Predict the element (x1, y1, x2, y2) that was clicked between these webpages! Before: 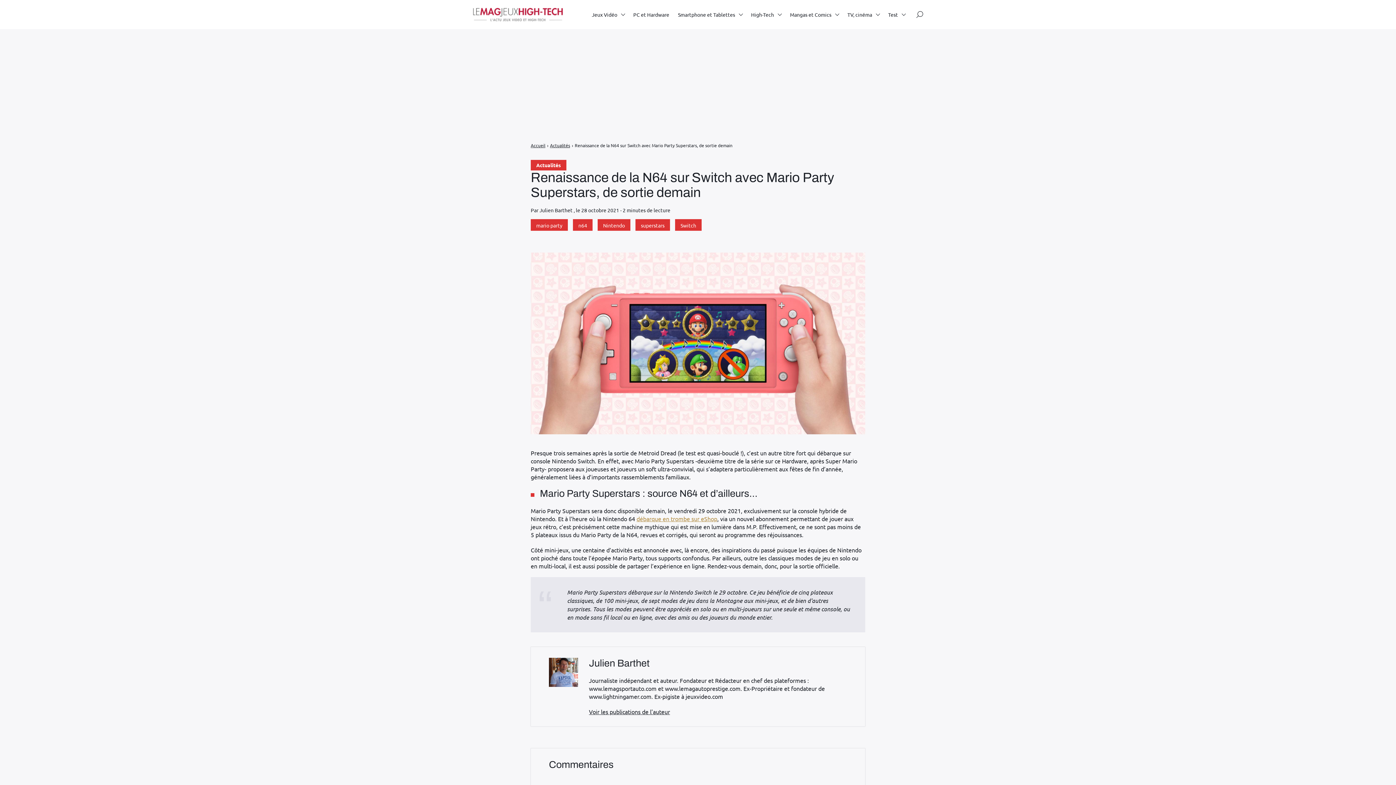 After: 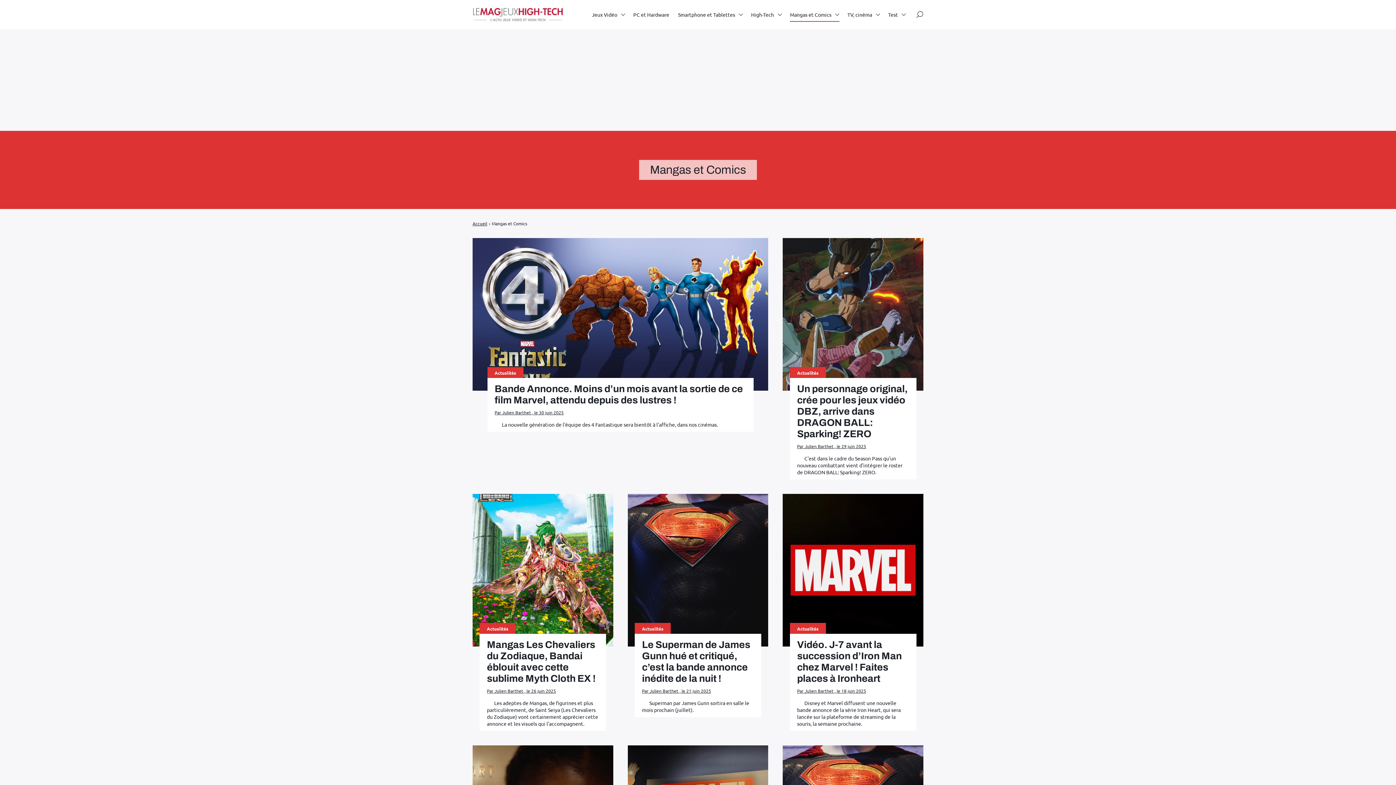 Action: bbox: (790, 7, 838, 21) label: Mangas et Comics